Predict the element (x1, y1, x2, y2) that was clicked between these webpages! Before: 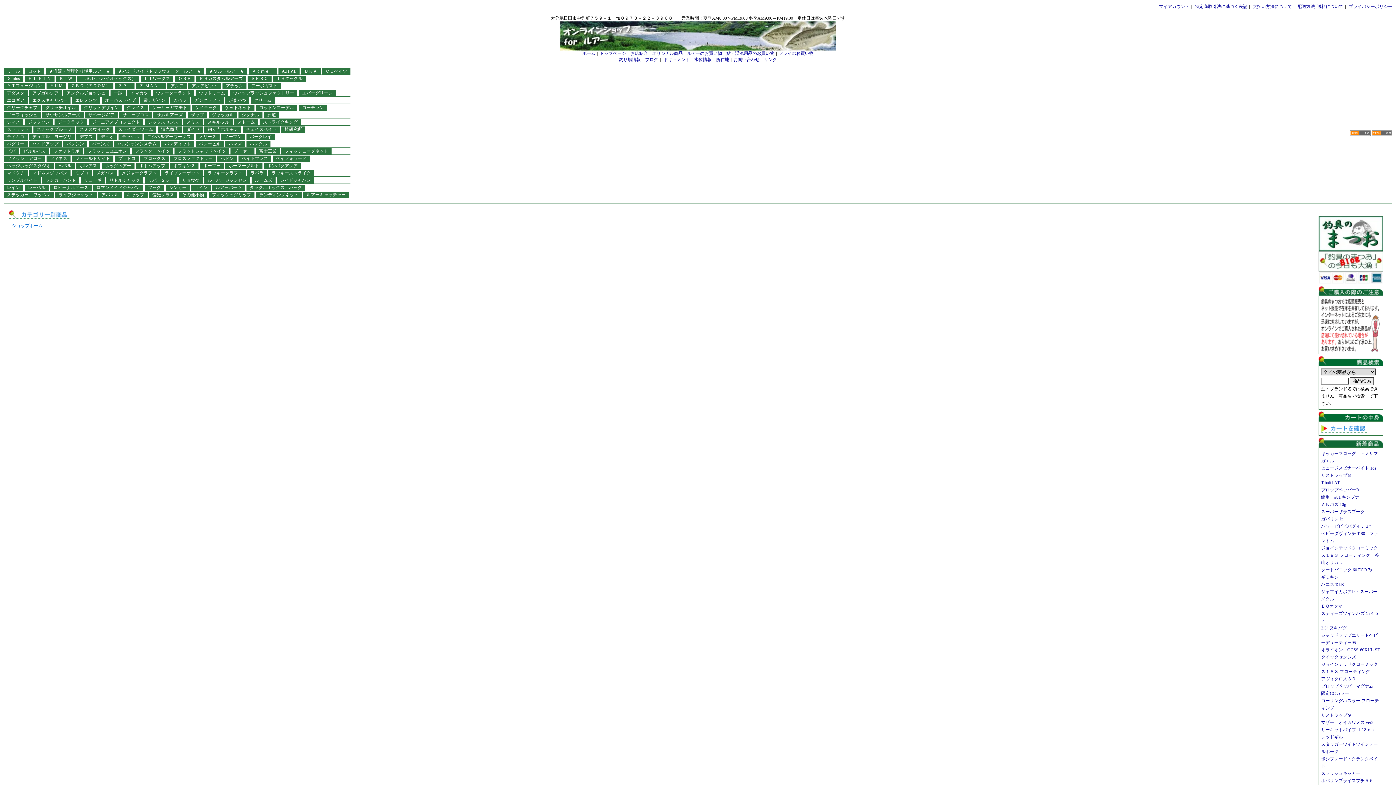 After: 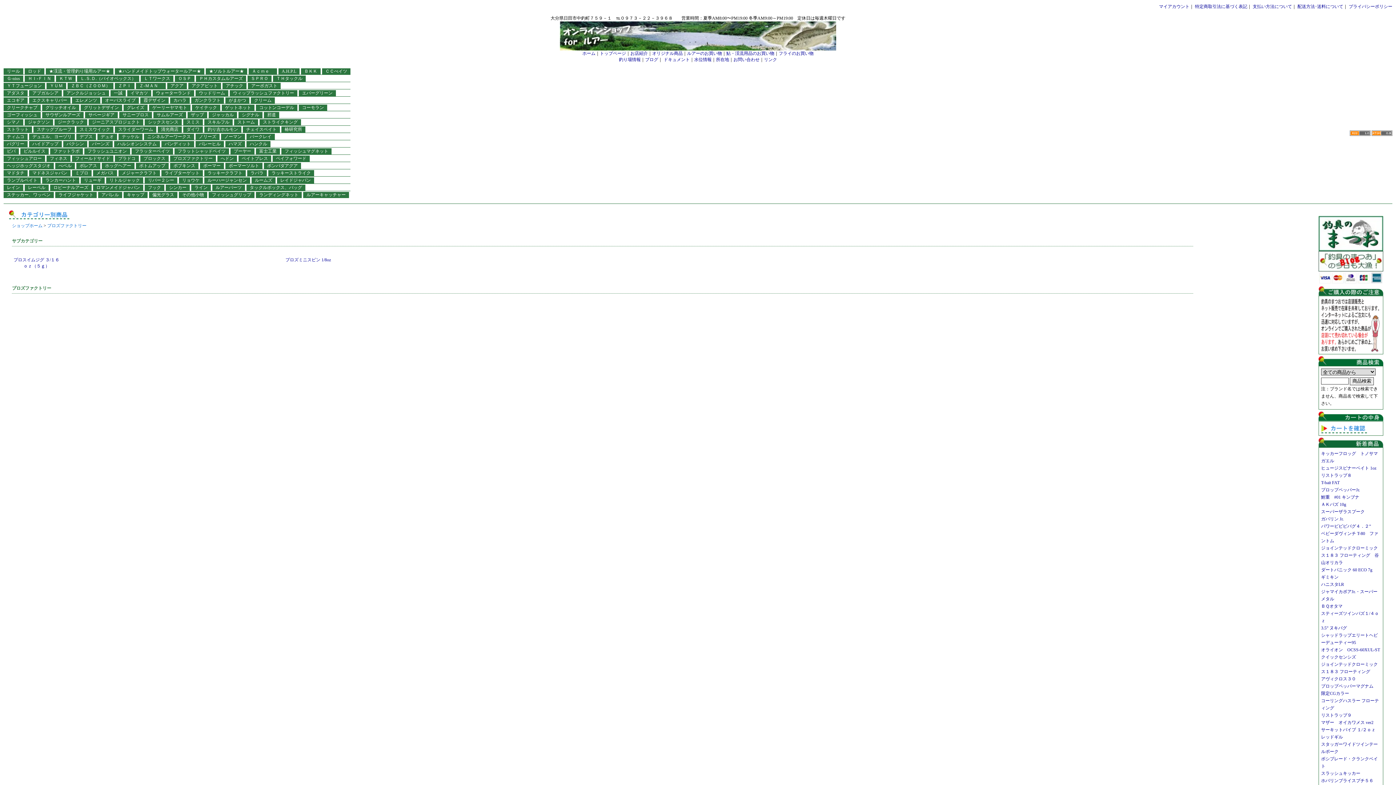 Action: label: プロズファクトリー bbox: (173, 156, 212, 161)